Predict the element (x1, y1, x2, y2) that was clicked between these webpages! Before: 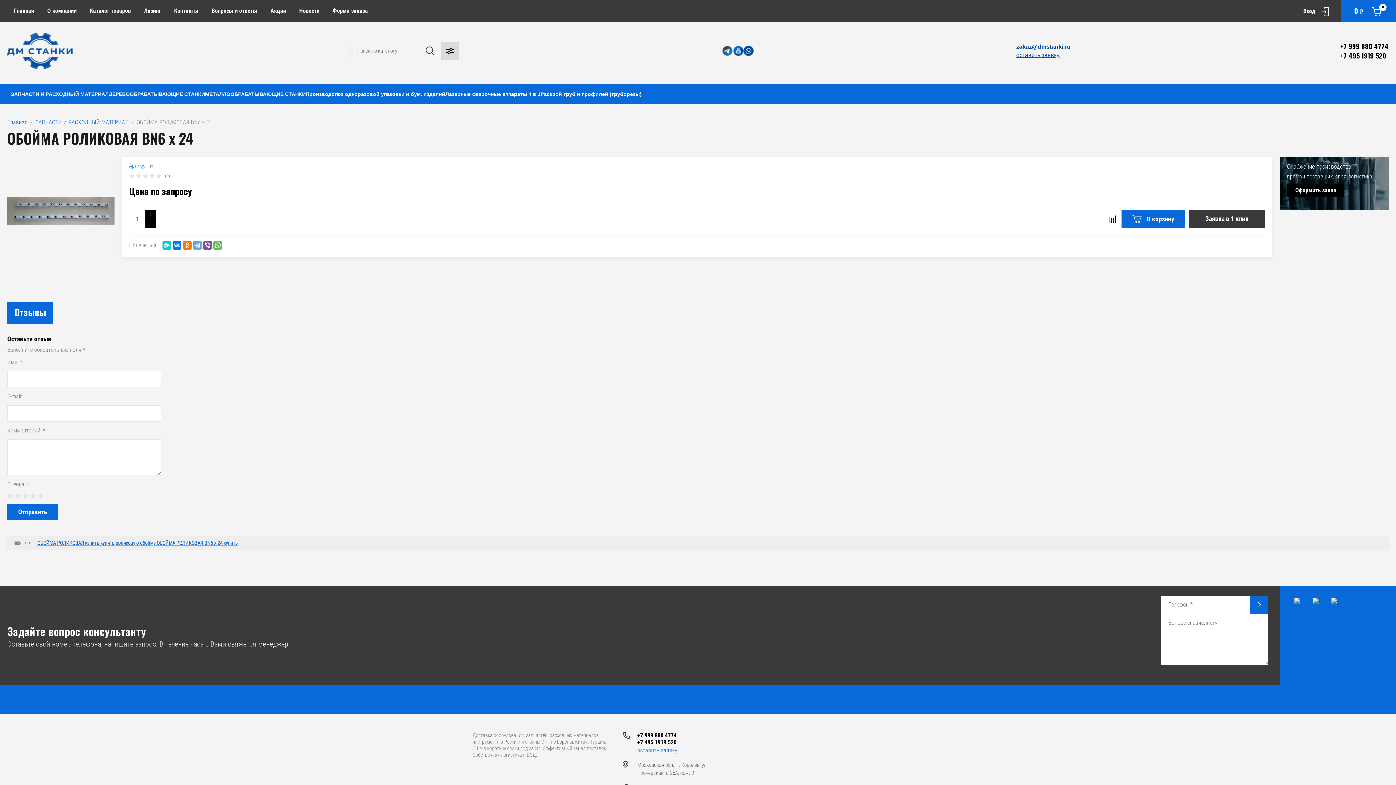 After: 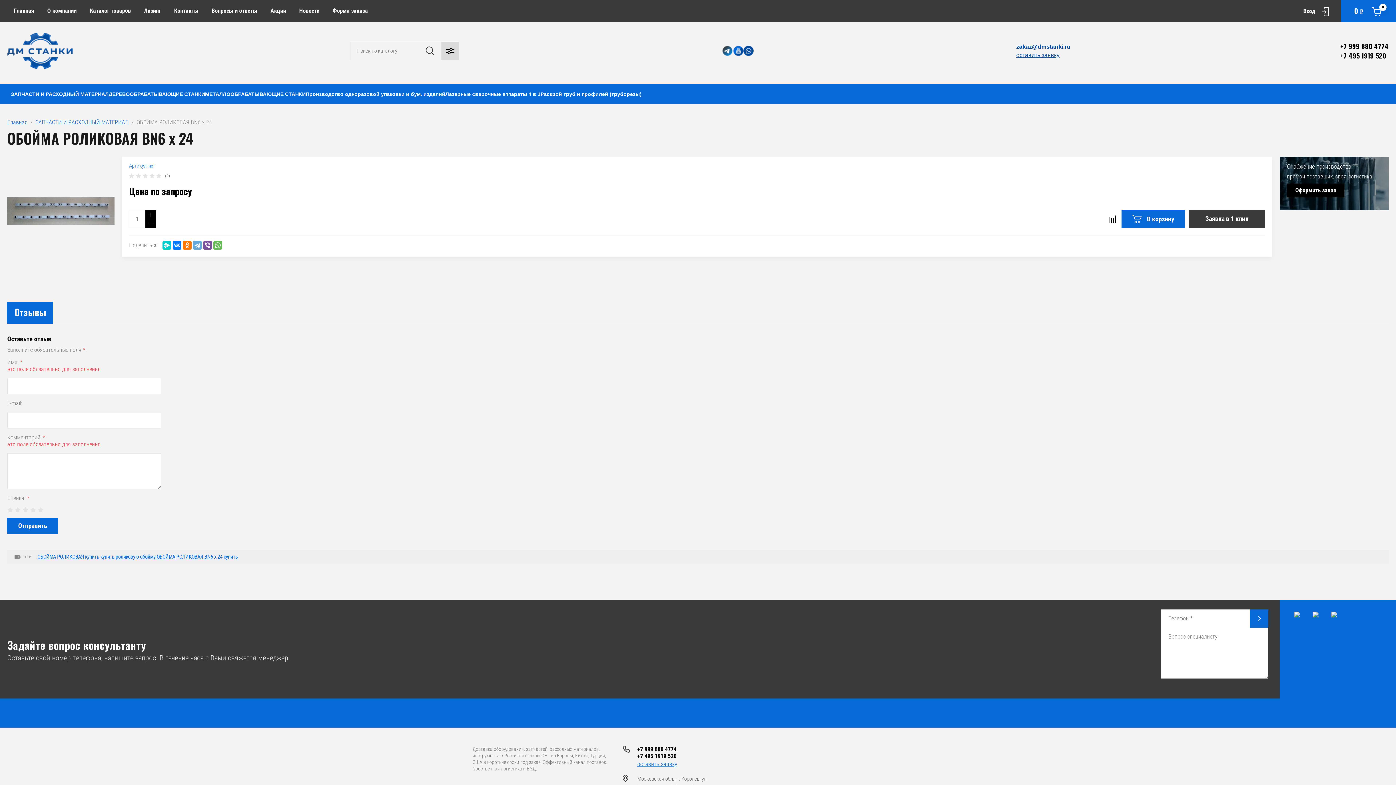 Action: bbox: (7, 504, 58, 520) label: Отправить